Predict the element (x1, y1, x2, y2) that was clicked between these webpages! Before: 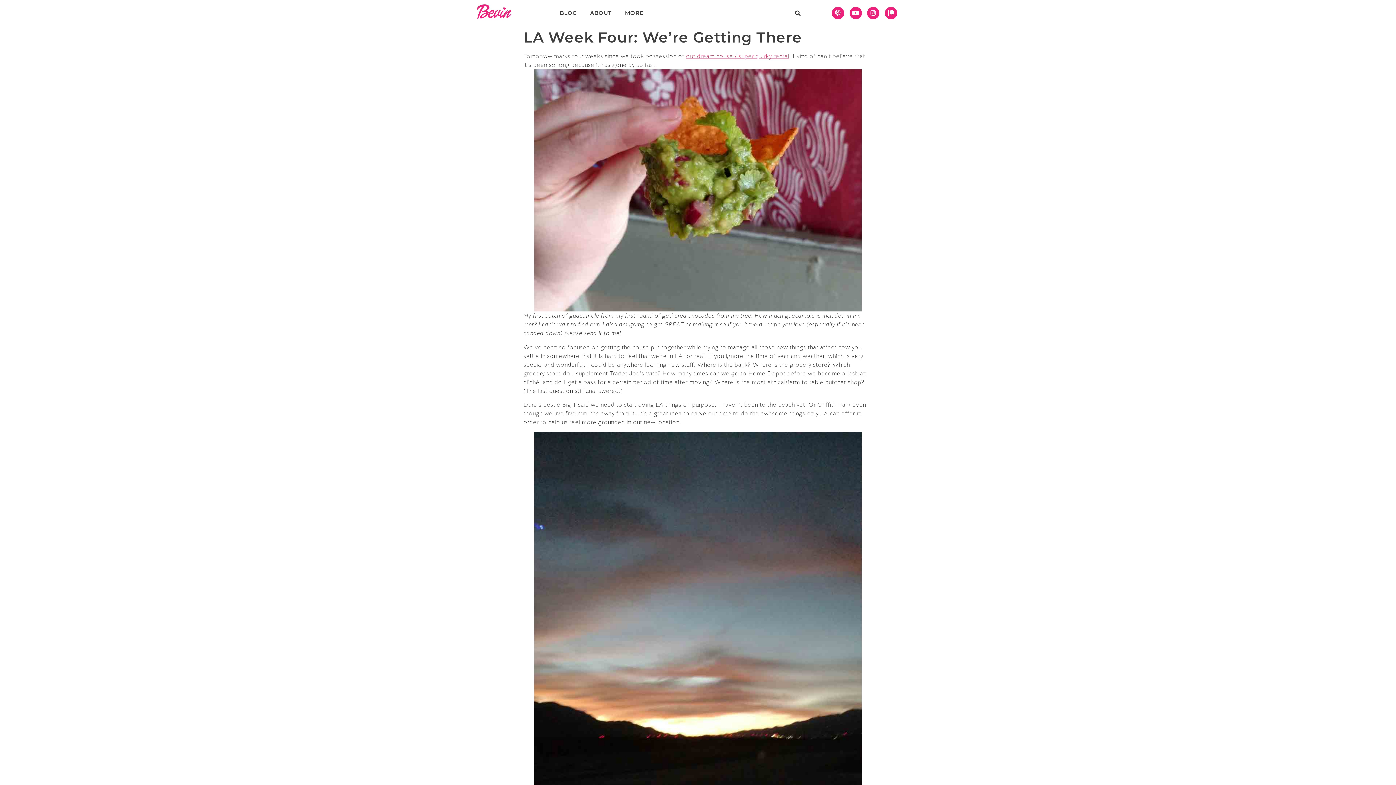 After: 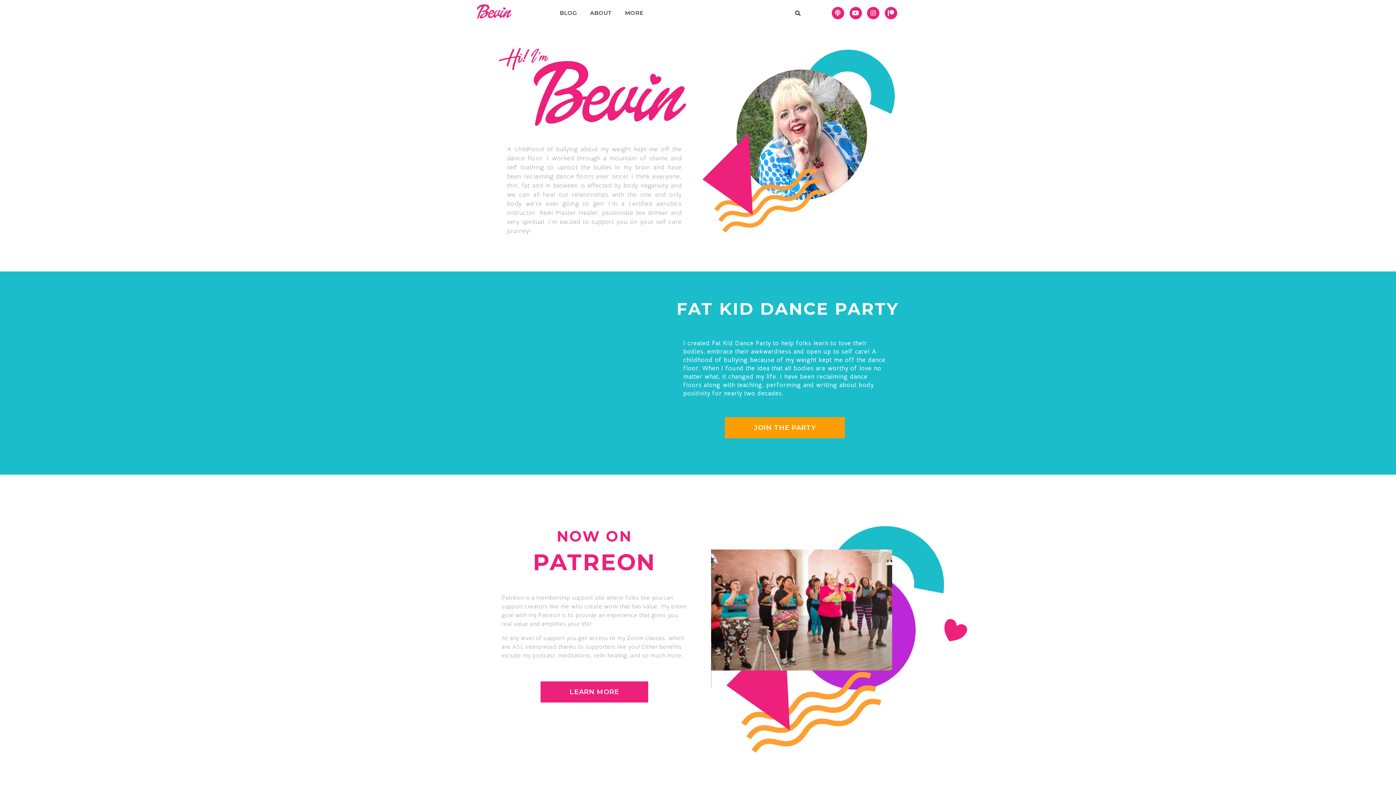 Action: label: ABOUT bbox: (584, 4, 617, 21)